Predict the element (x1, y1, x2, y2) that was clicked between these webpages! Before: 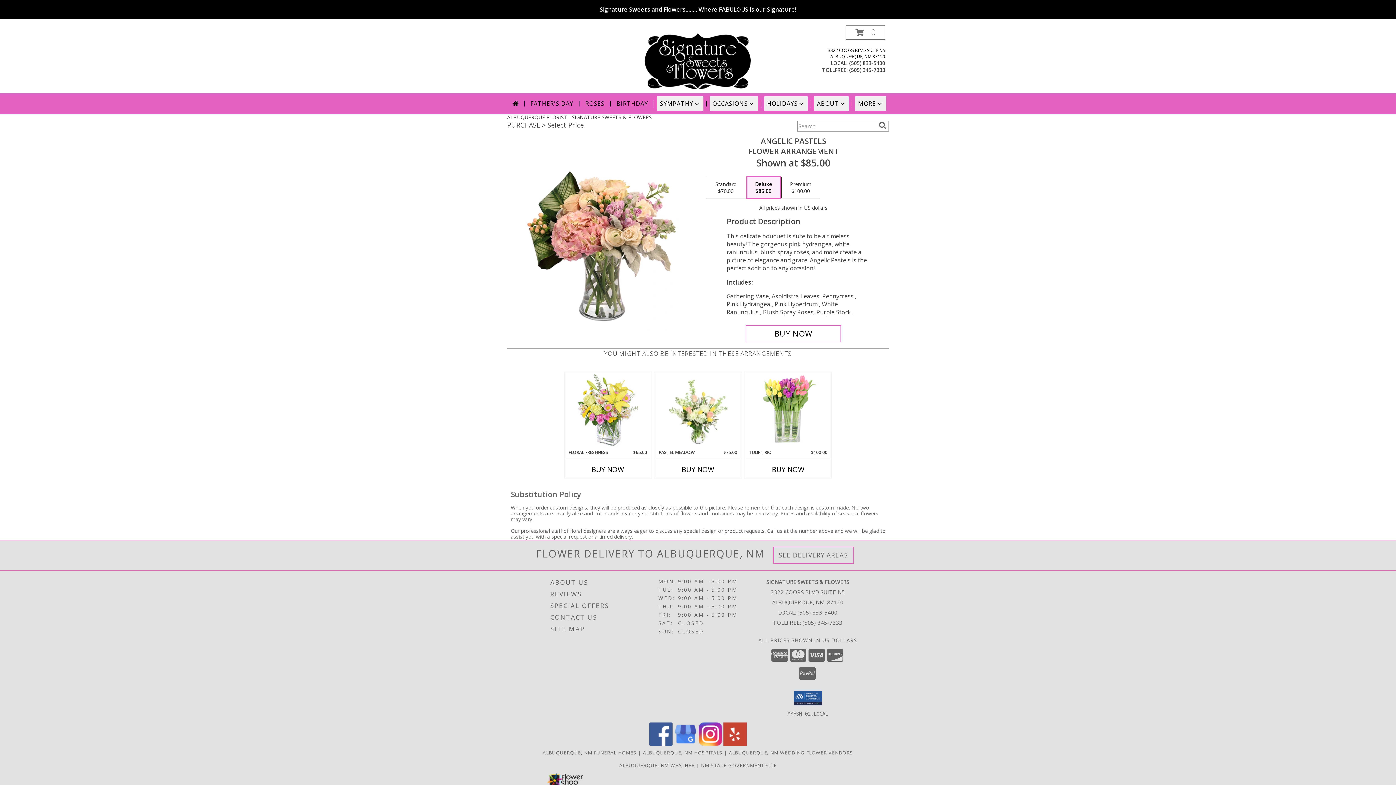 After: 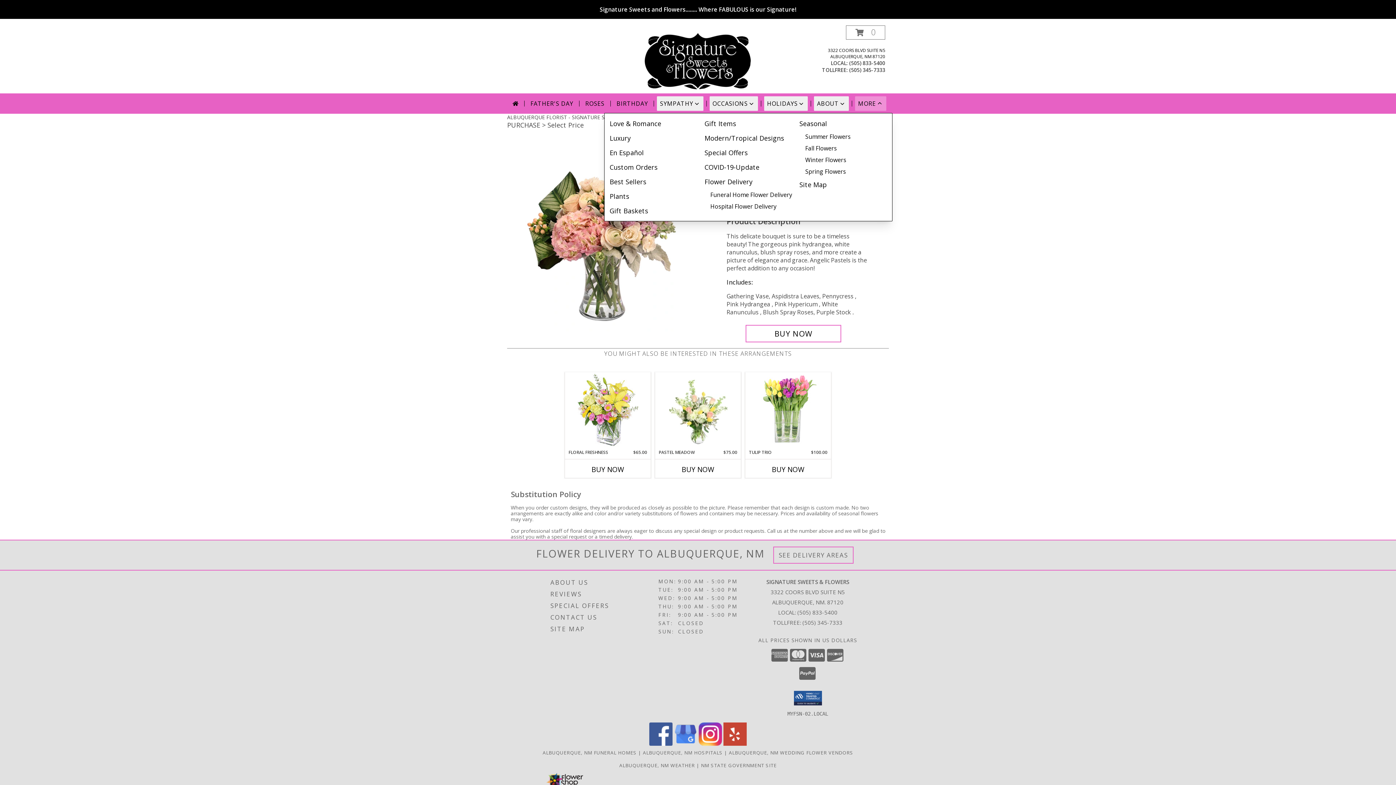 Action: label: MORE bbox: (855, 96, 886, 110)